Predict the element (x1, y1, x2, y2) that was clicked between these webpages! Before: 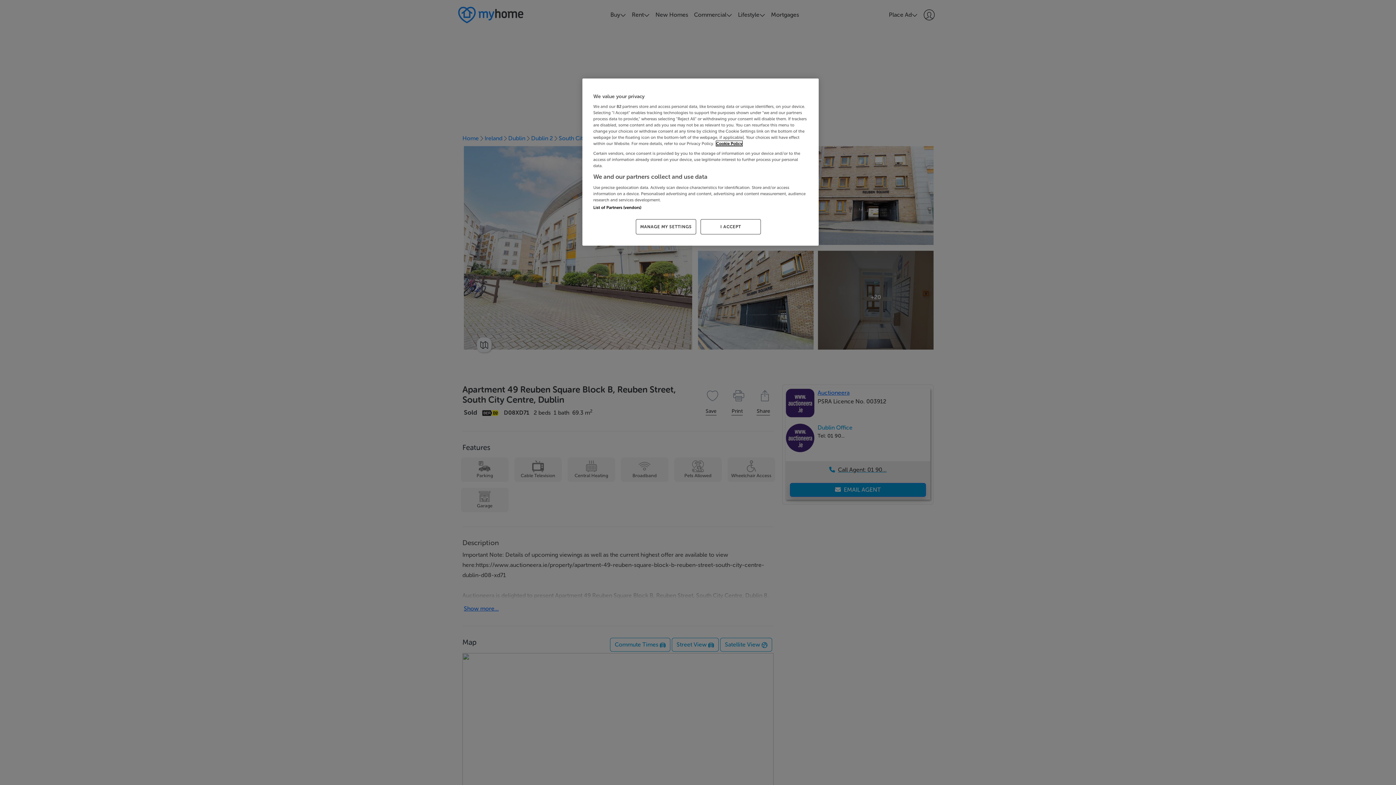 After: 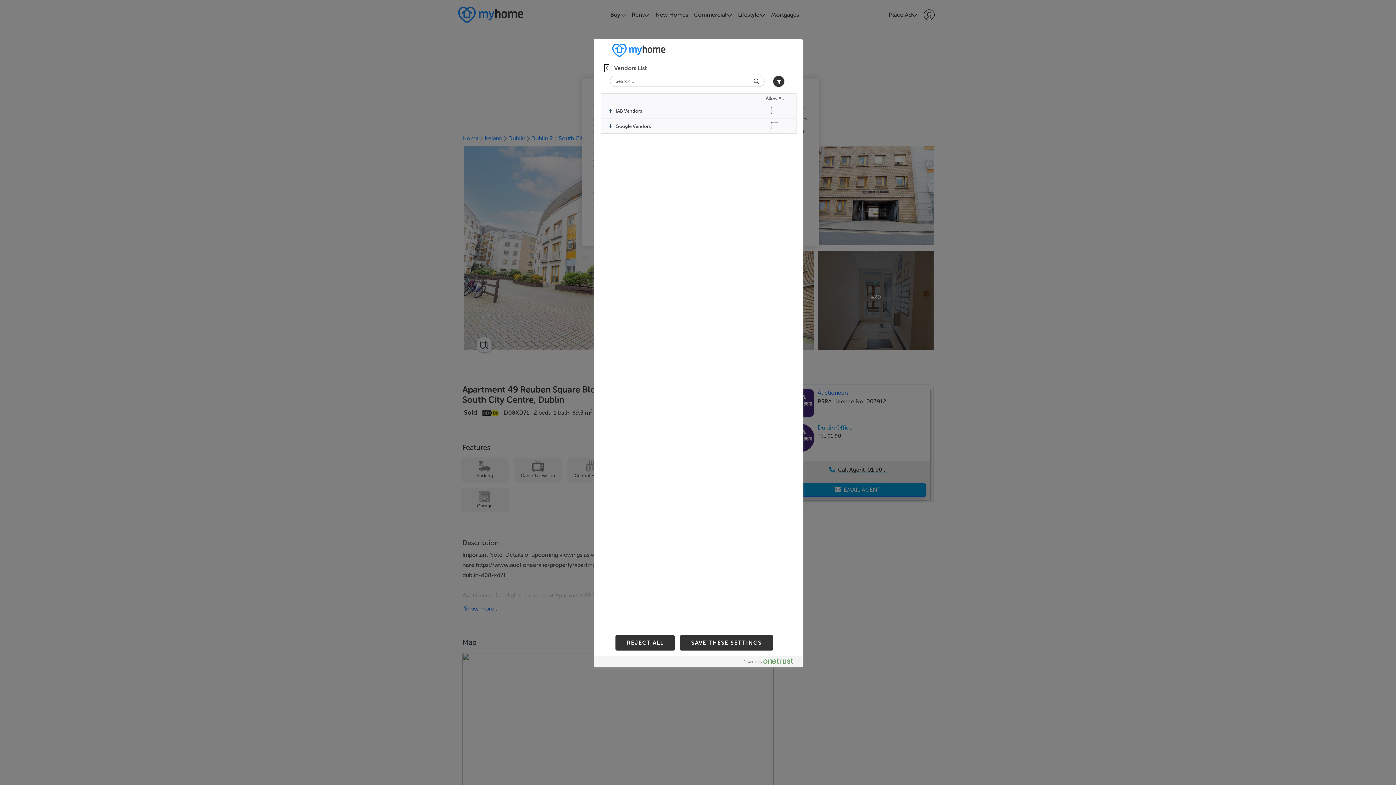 Action: label: List of Partners (vendors) bbox: (593, 205, 641, 210)